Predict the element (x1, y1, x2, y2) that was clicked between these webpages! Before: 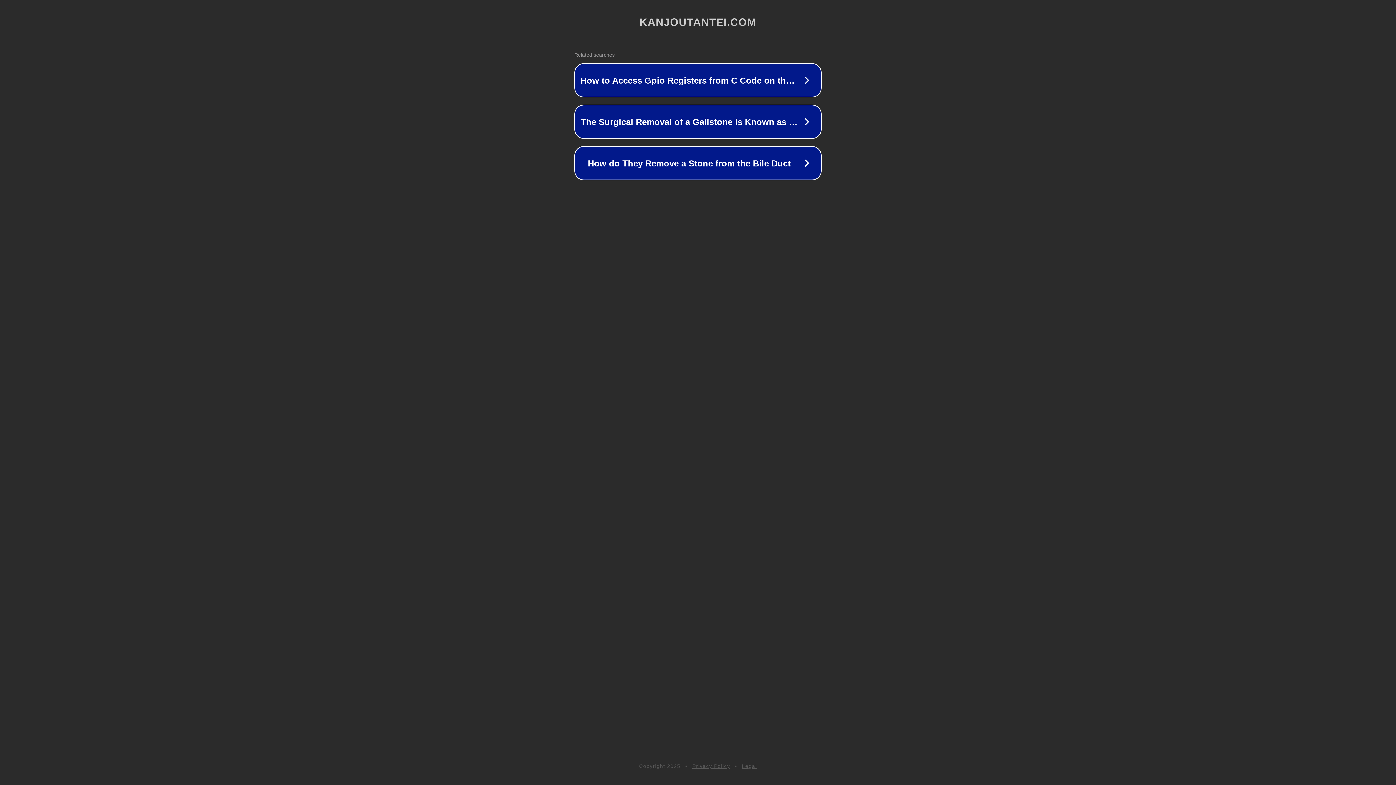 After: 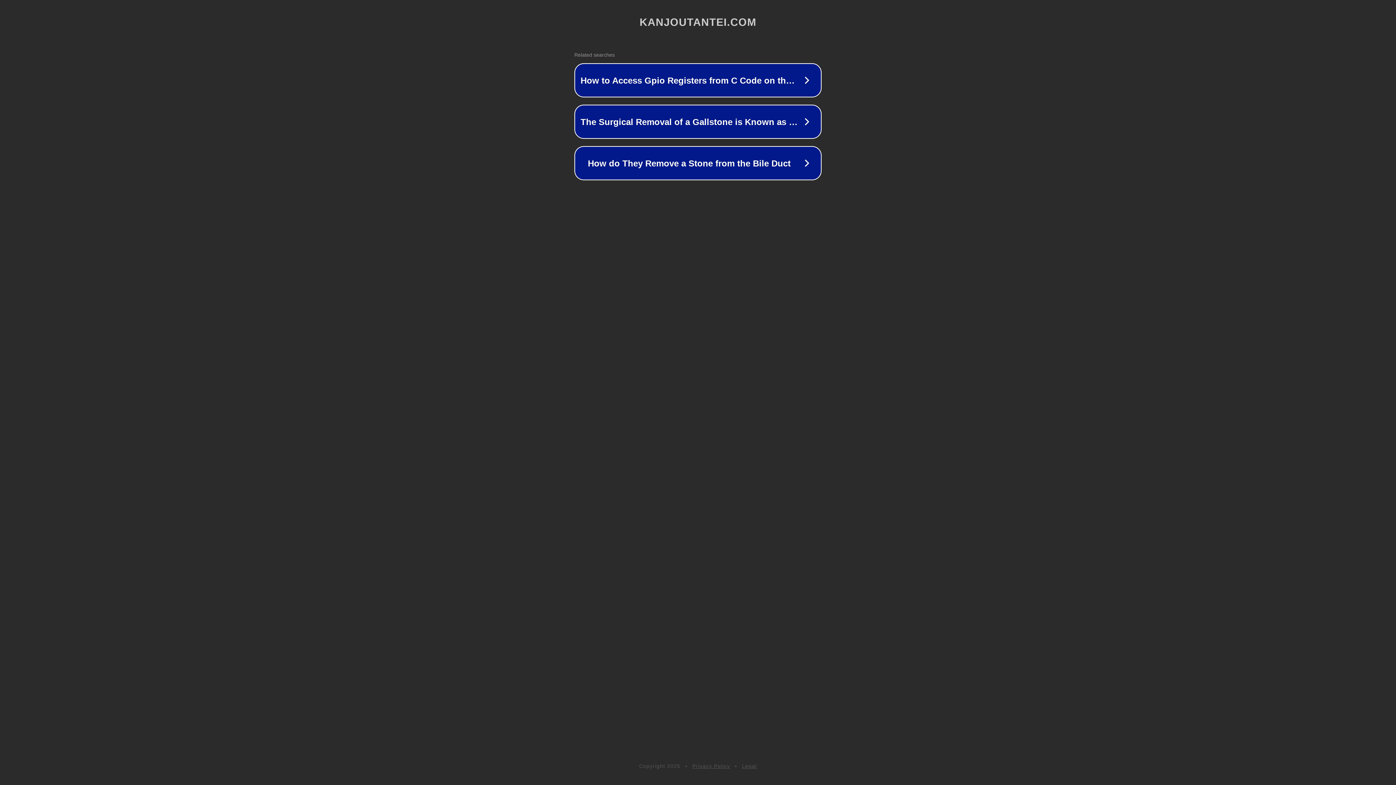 Action: label: Privacy Policy bbox: (692, 763, 730, 769)